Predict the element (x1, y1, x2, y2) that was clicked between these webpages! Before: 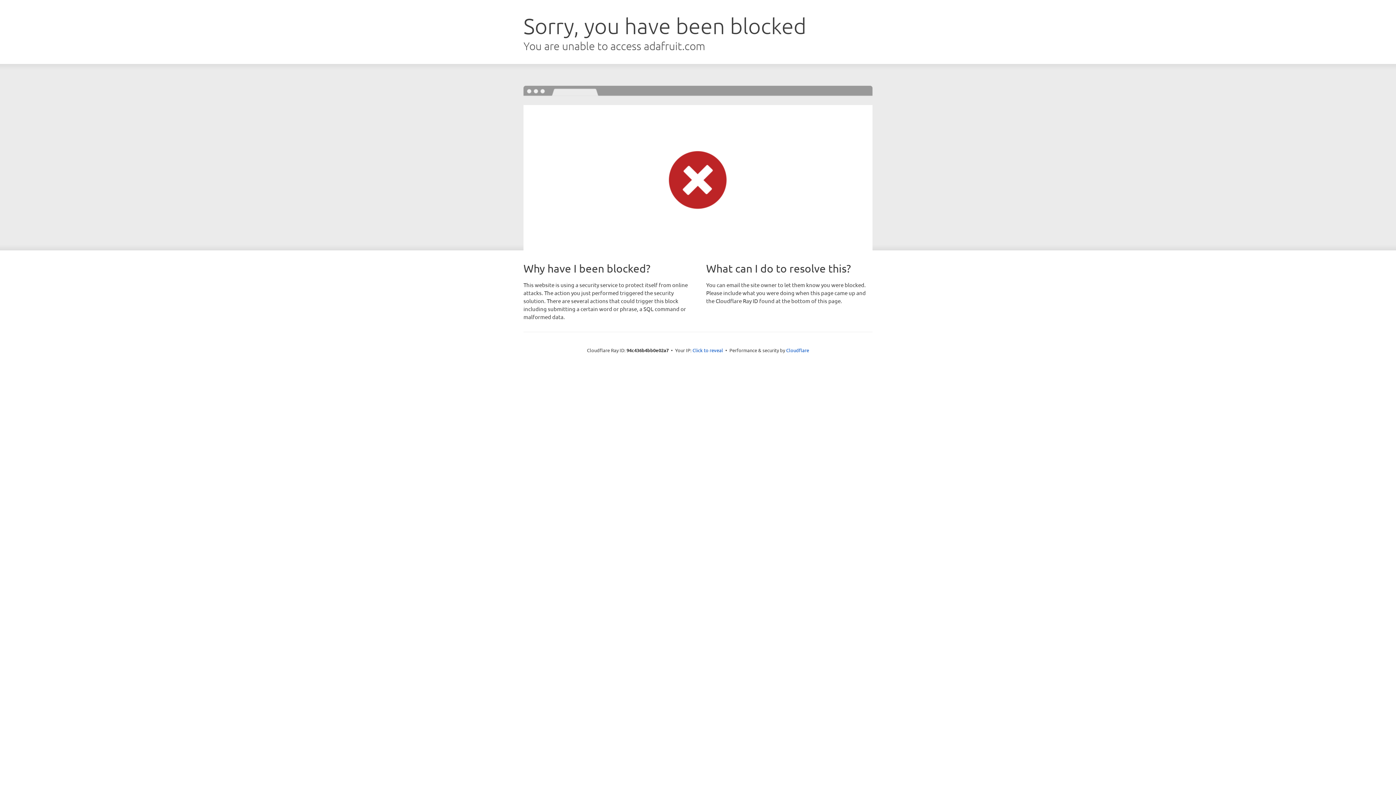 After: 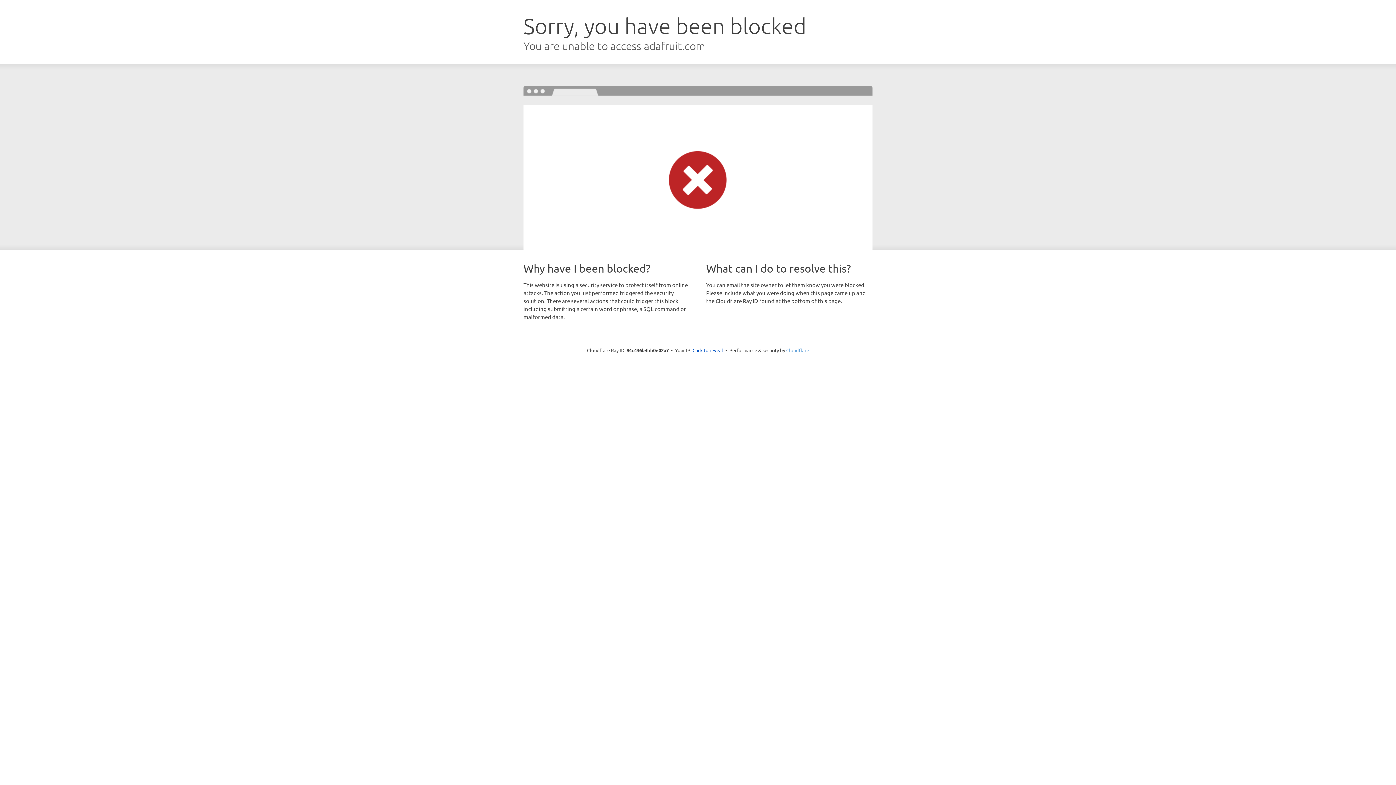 Action: bbox: (786, 347, 809, 353) label: Cloudflare